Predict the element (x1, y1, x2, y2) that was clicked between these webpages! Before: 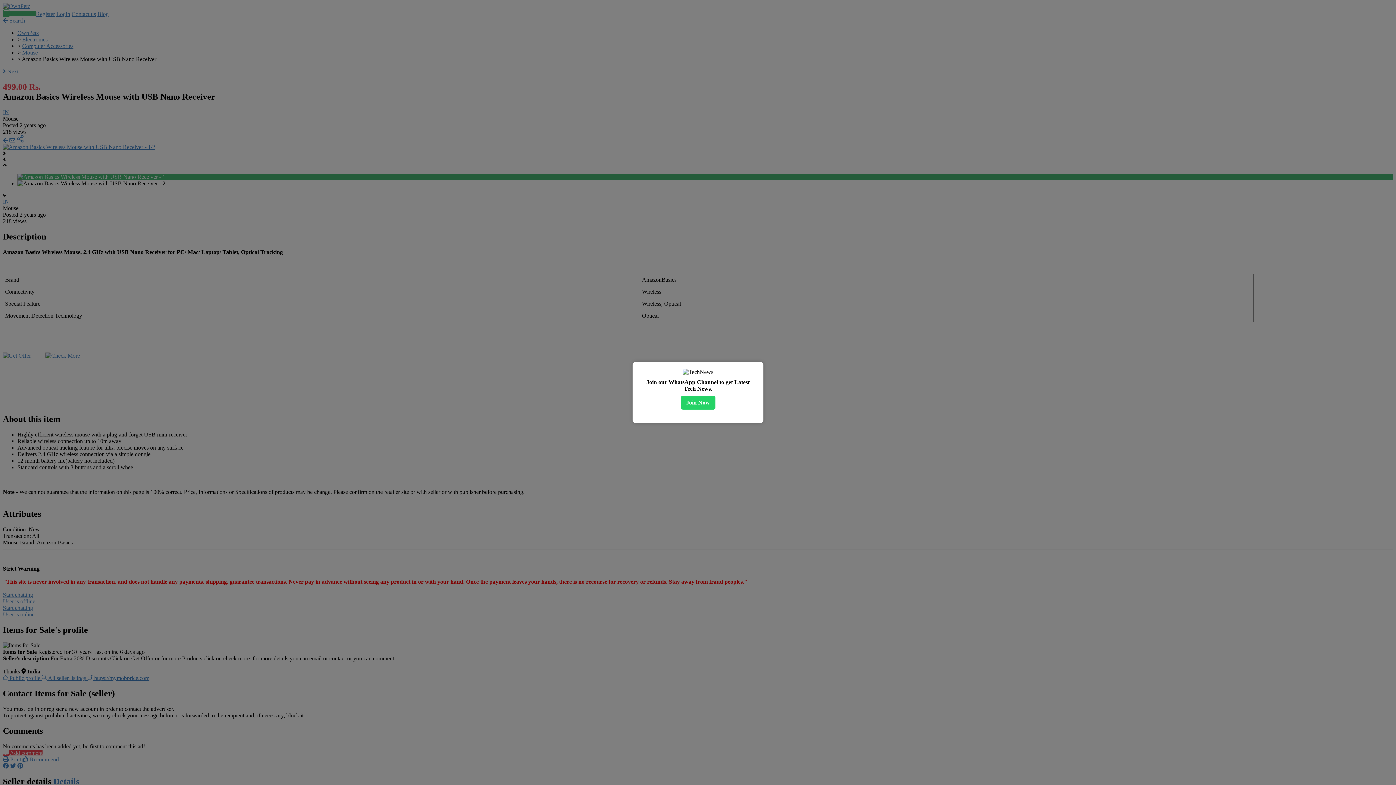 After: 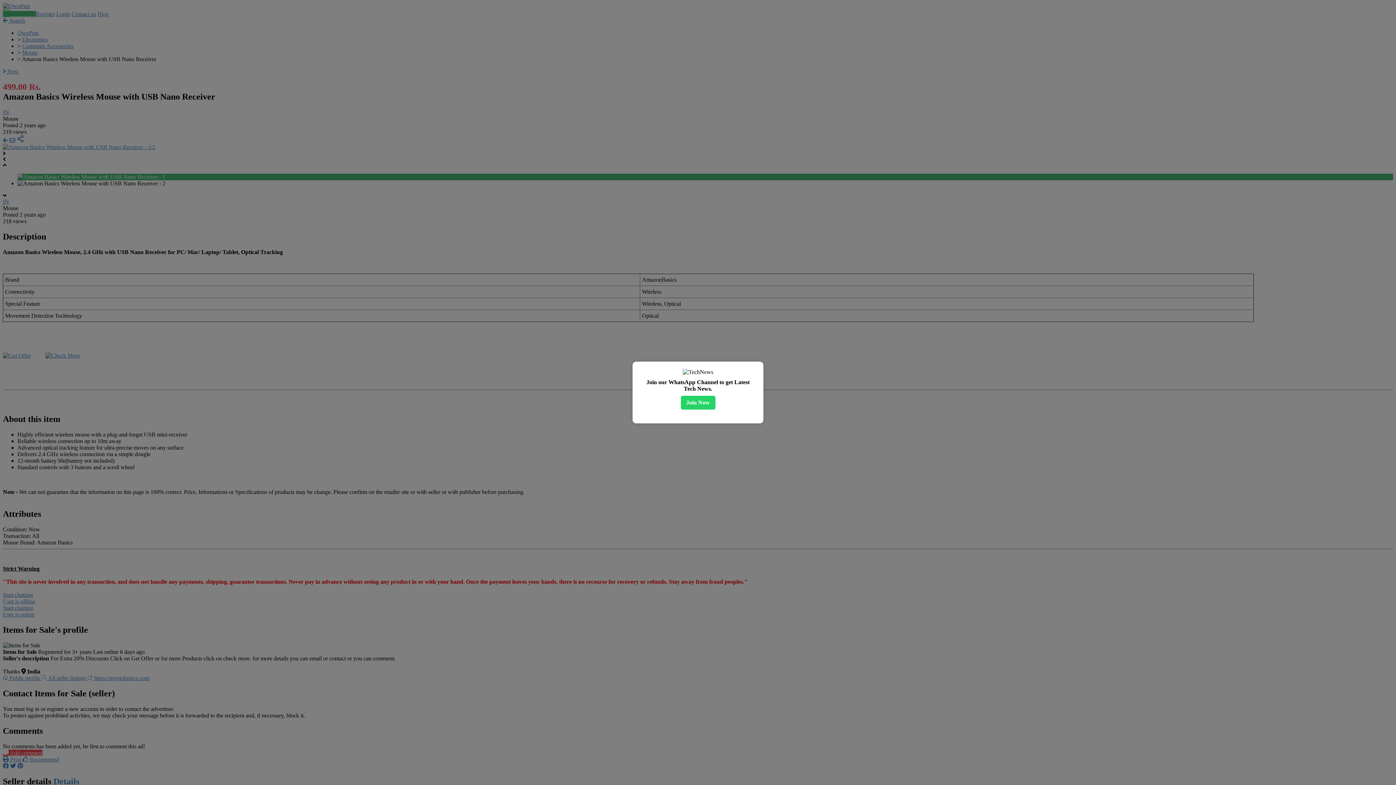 Action: bbox: (680, 396, 715, 409) label: Join Now